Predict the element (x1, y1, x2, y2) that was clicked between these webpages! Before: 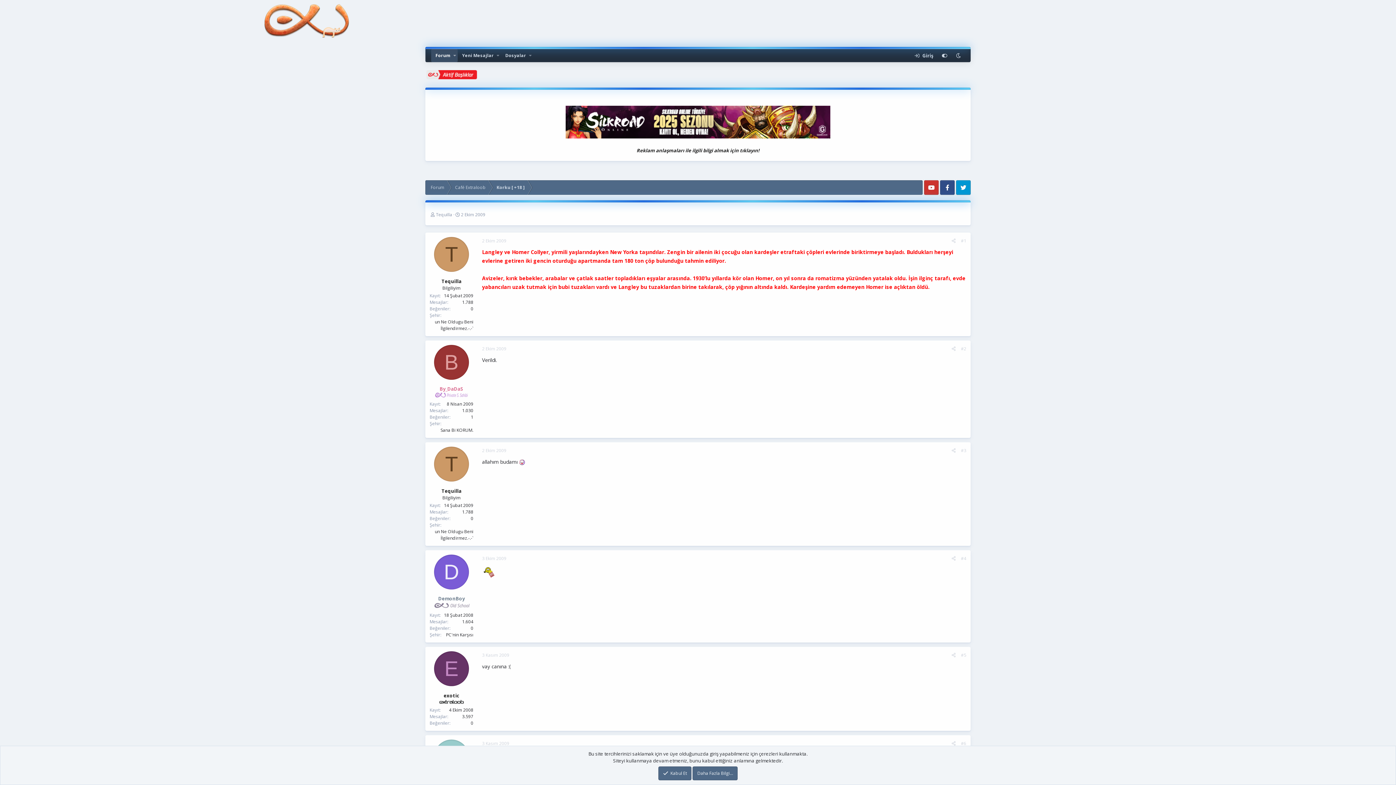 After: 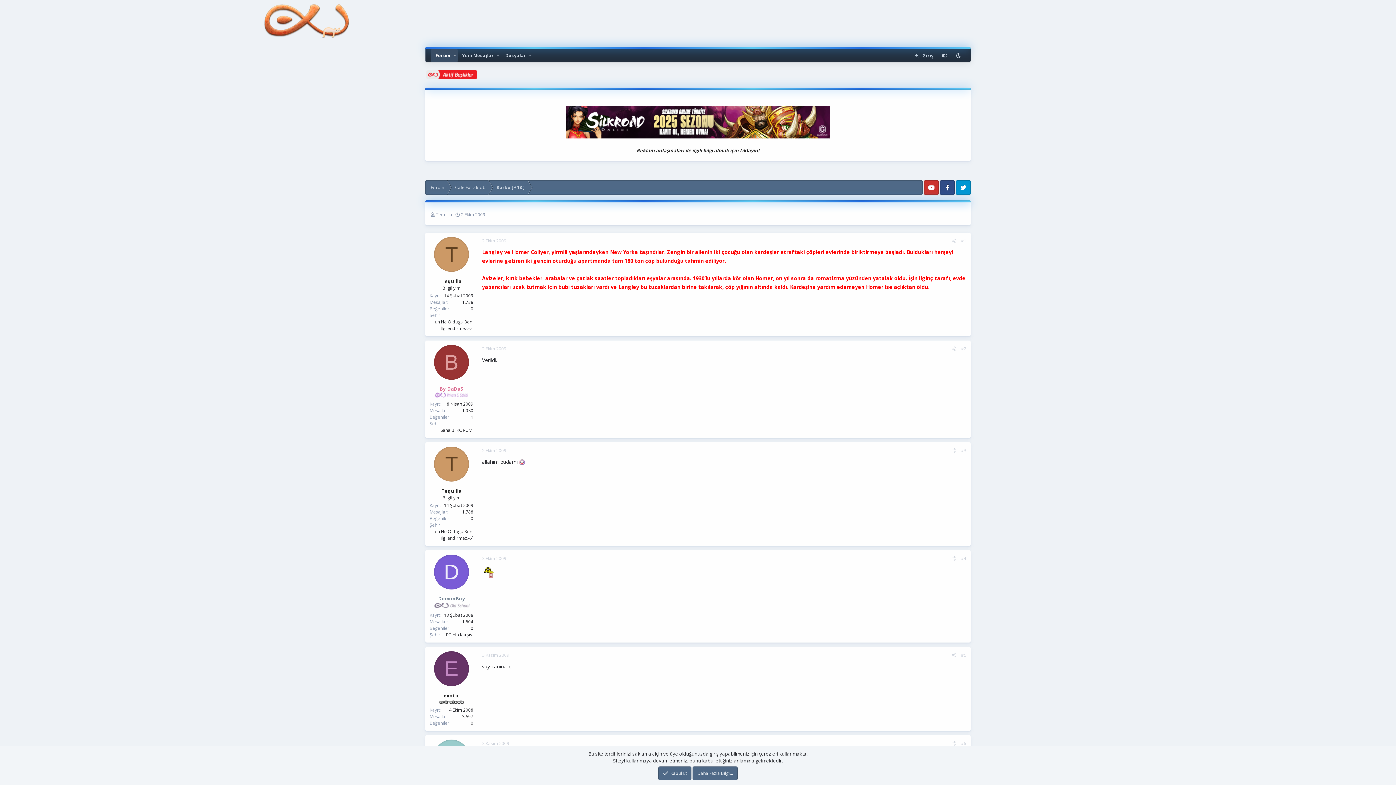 Action: bbox: (434, 344, 469, 379) label: B